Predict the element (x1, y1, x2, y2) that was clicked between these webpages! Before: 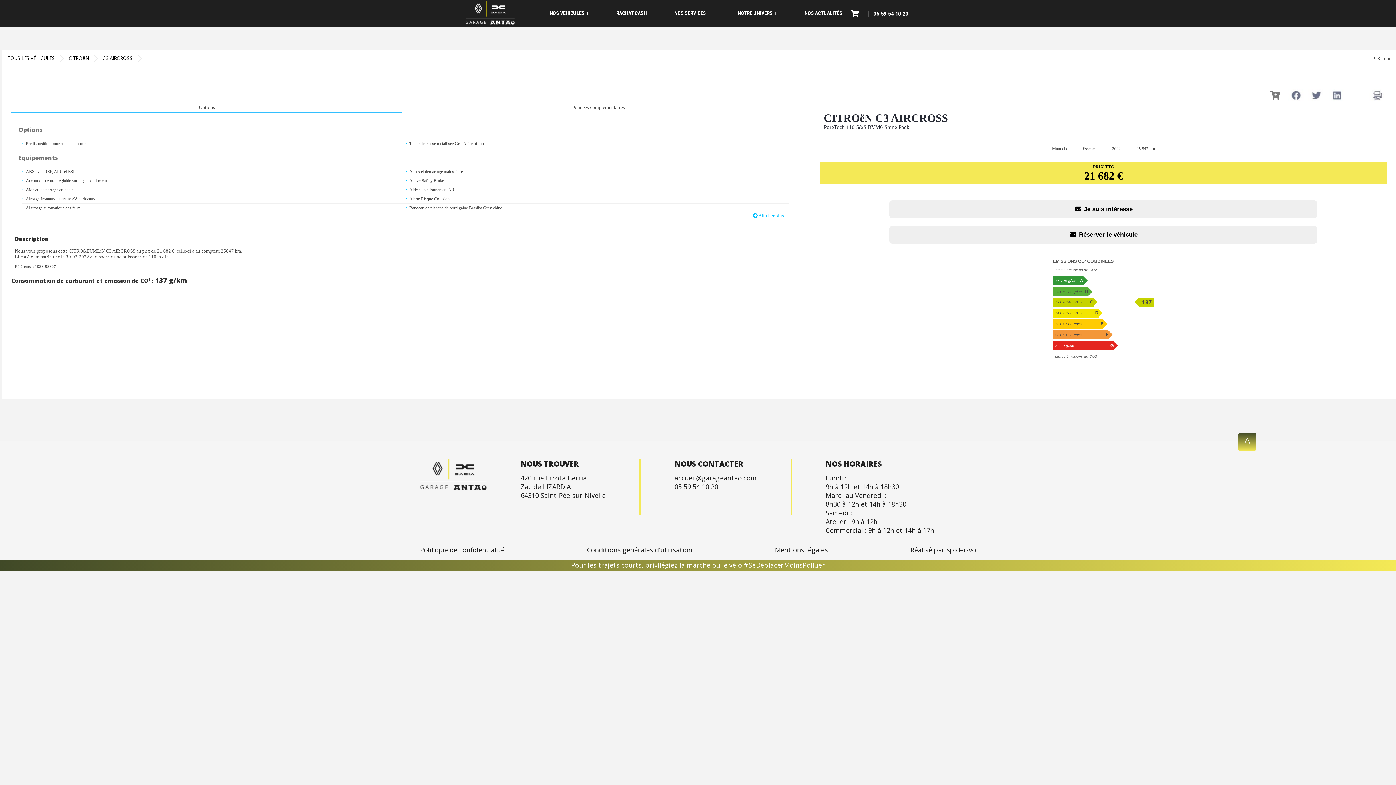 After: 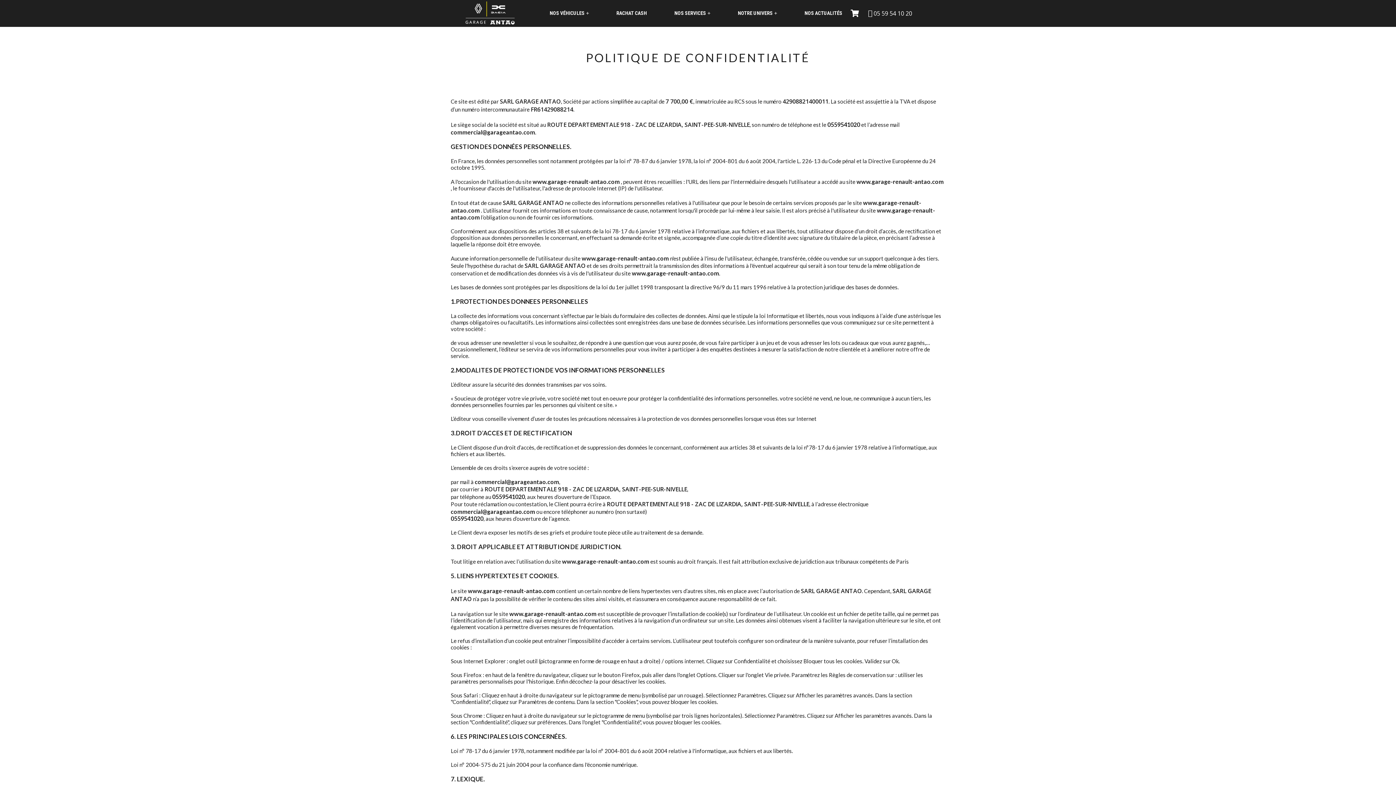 Action: label: Politique de confidentialité bbox: (420, 545, 504, 554)